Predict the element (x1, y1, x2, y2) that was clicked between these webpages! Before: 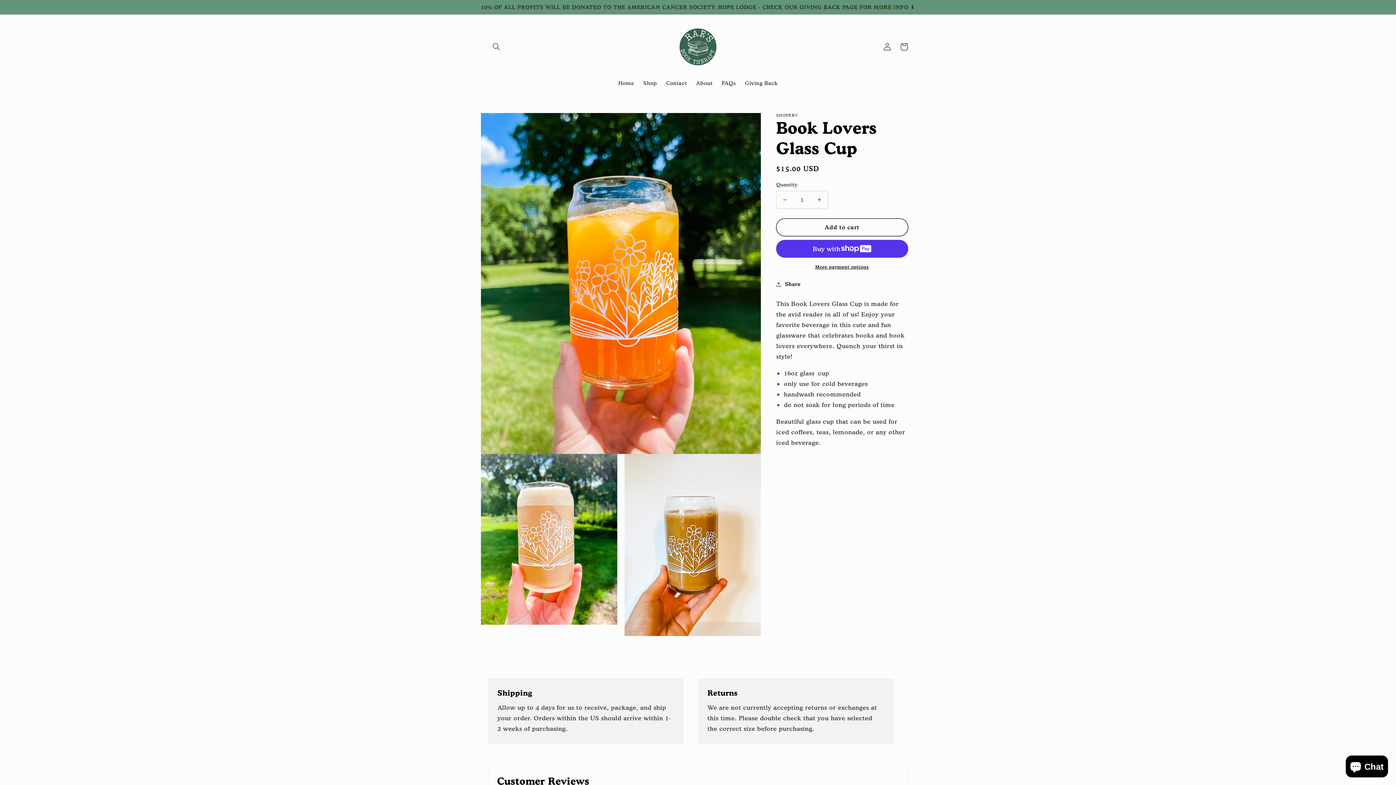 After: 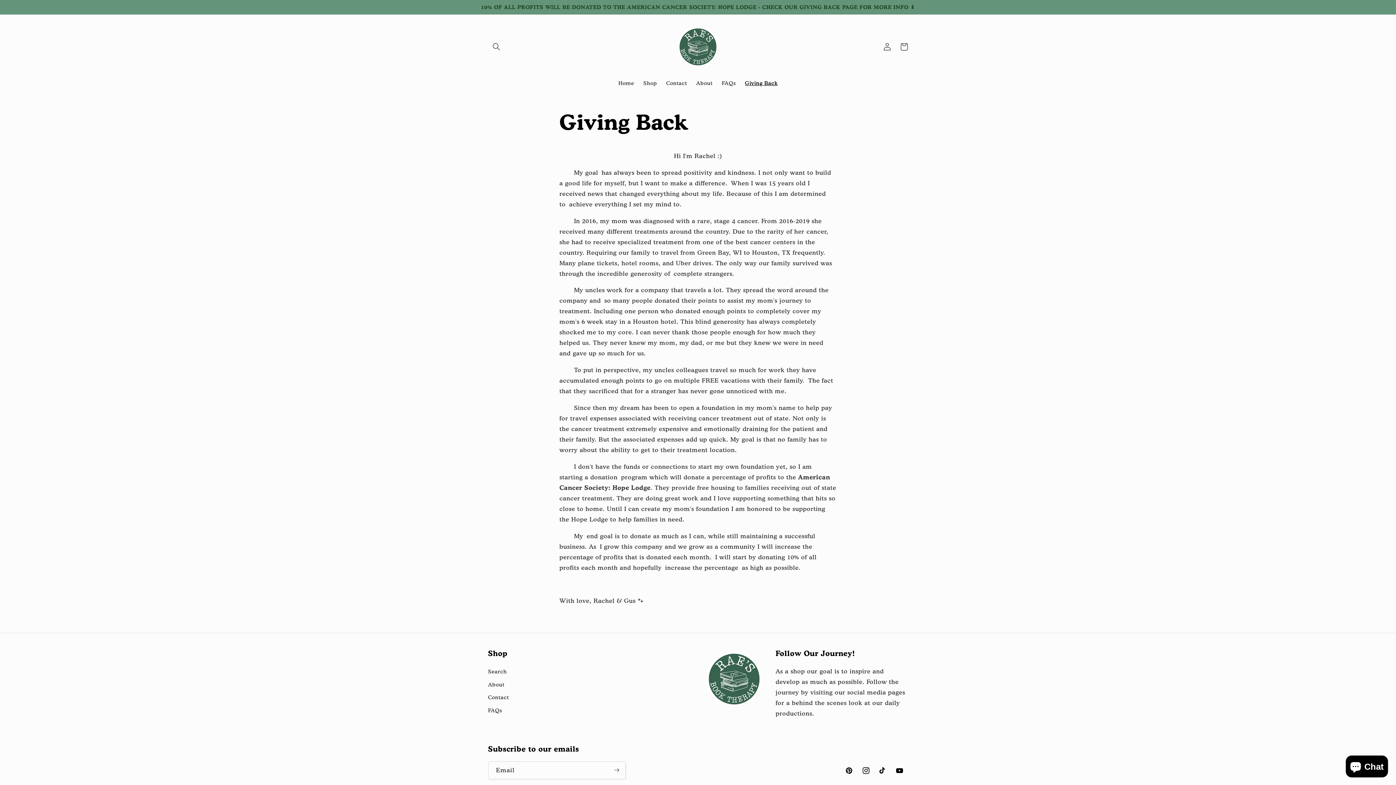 Action: label: Giving Back bbox: (740, 75, 782, 91)